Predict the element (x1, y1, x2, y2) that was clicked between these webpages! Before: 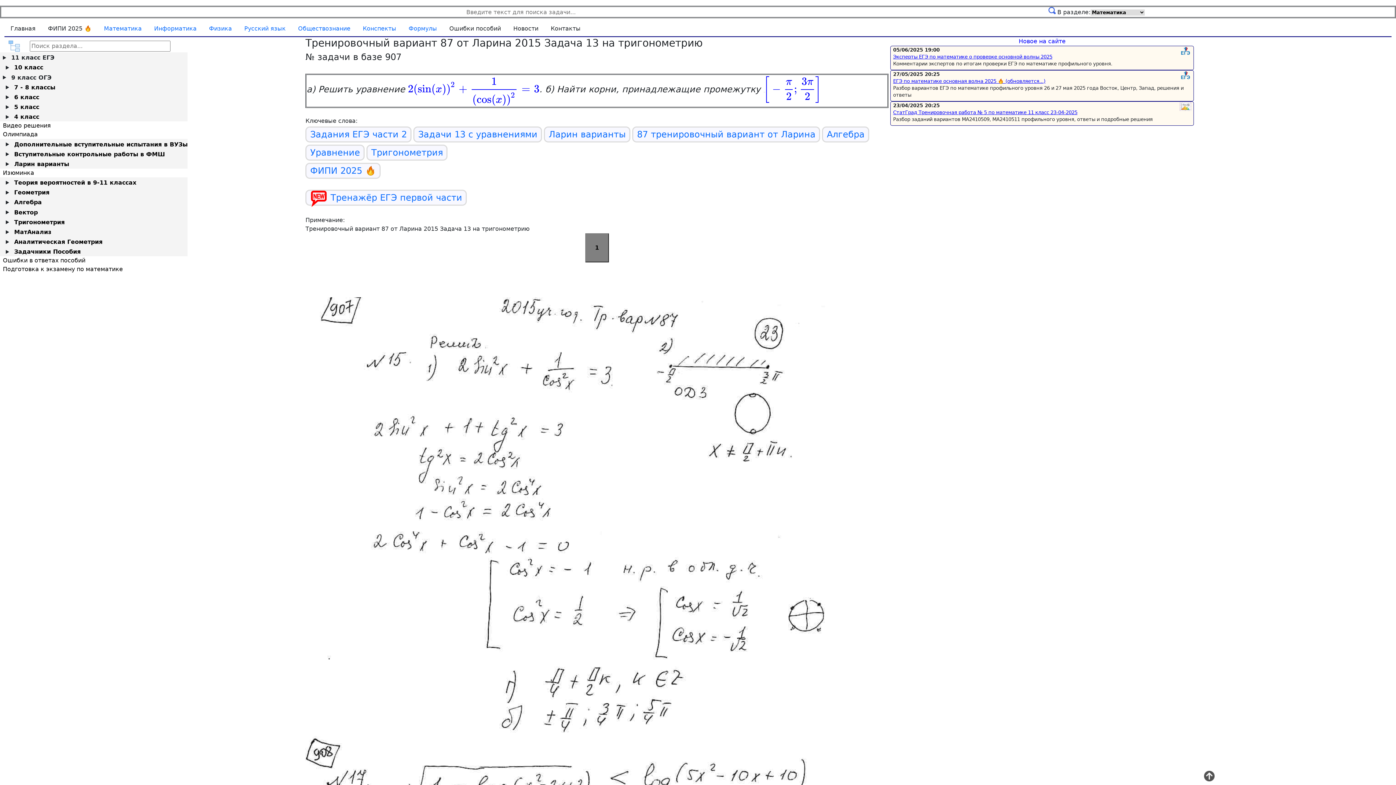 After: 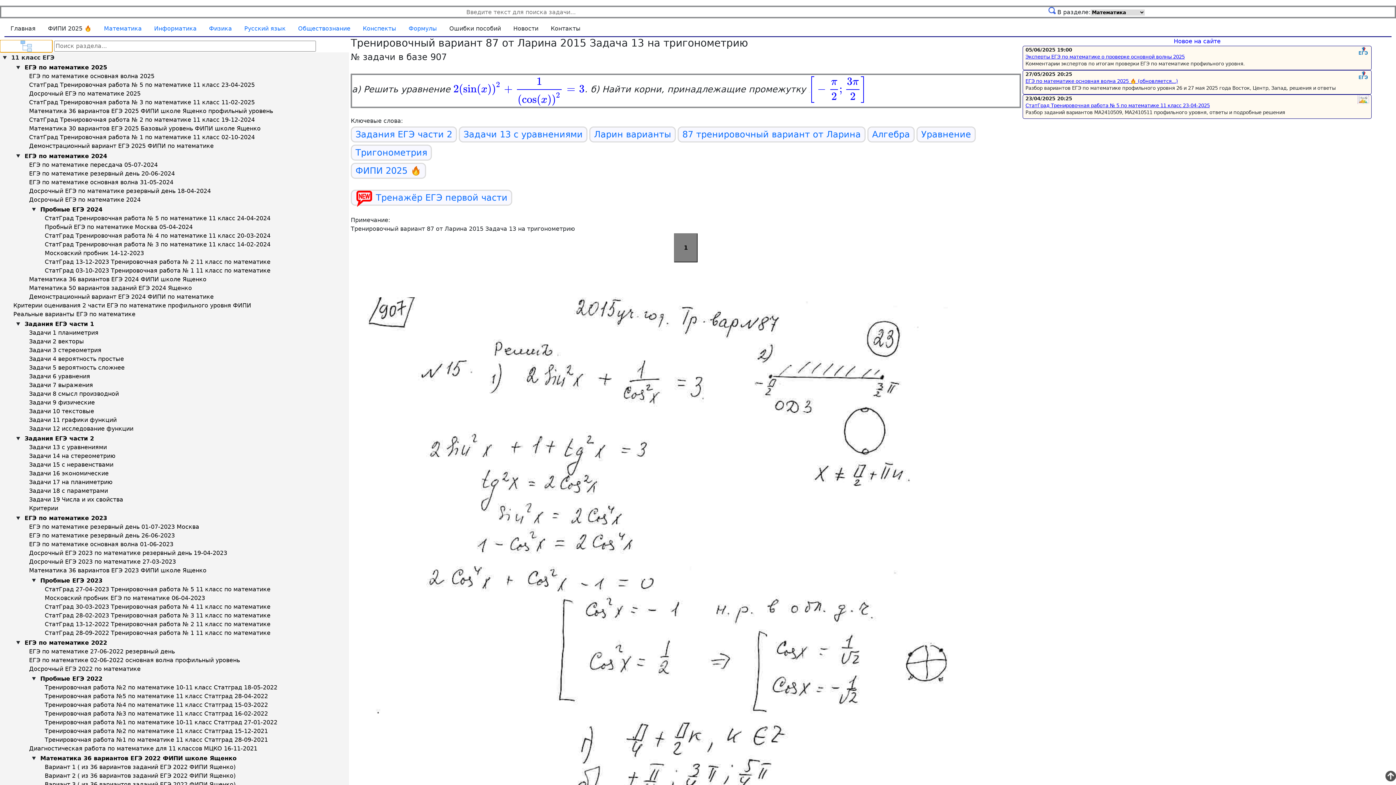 Action: bbox: (0, 40, 28, 52)